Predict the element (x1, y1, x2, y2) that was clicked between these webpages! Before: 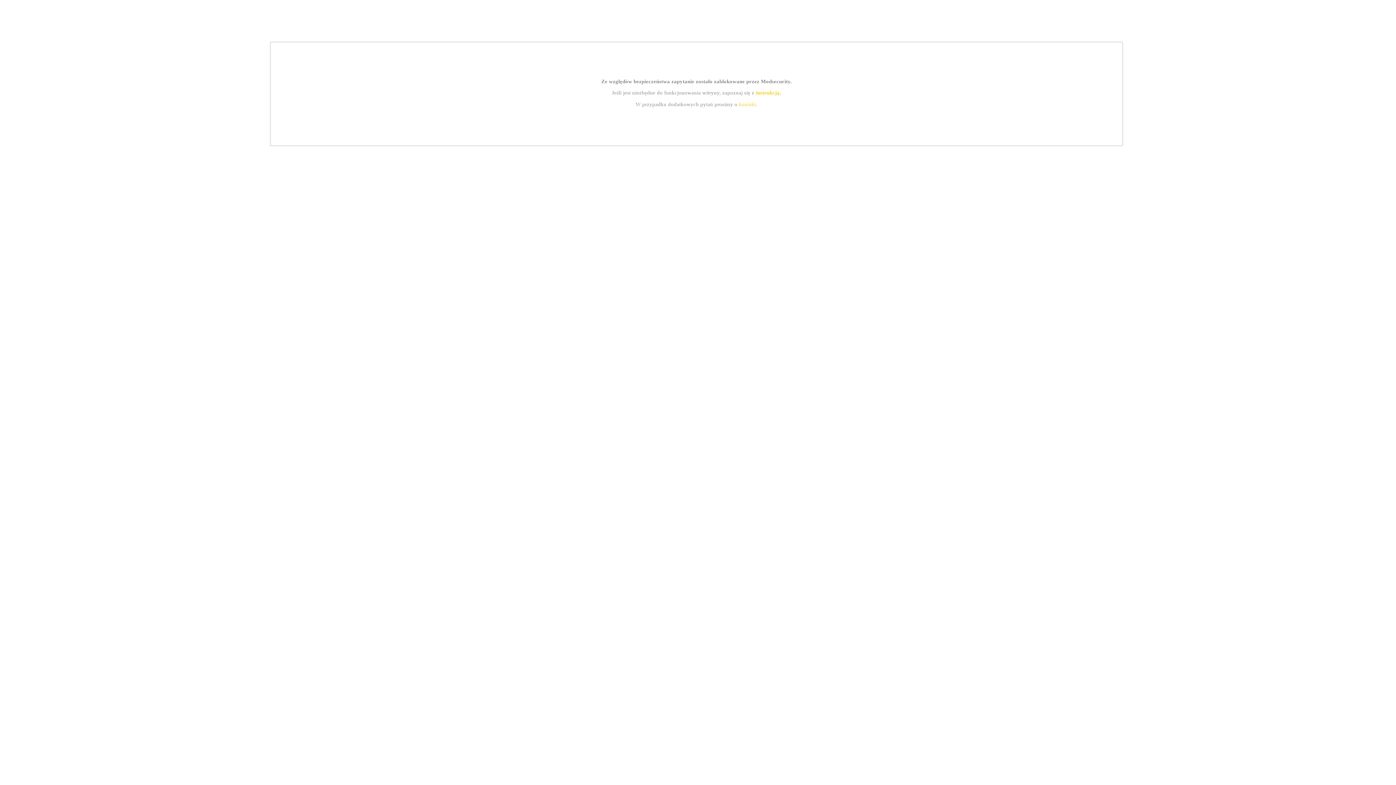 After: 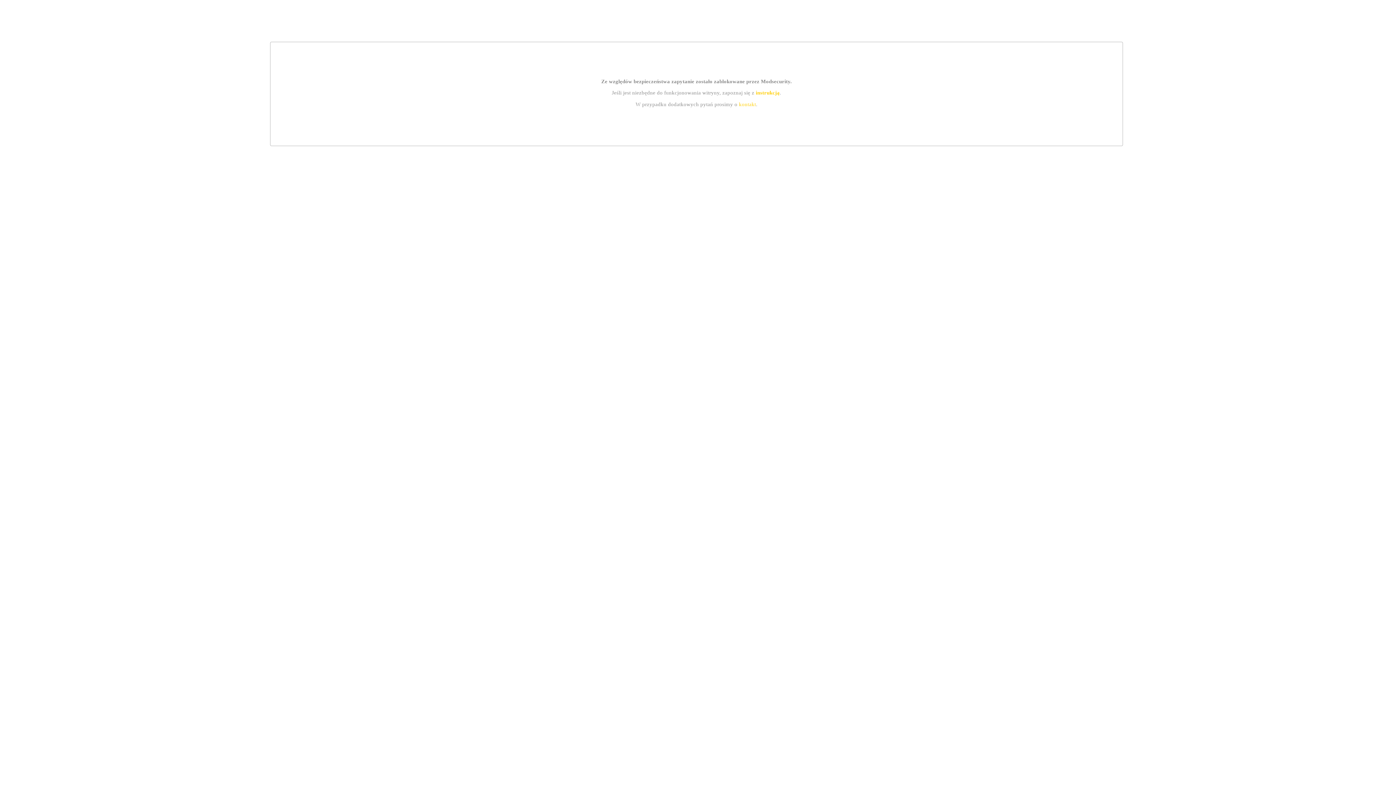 Action: label: instrukcją bbox: (755, 89, 779, 95)